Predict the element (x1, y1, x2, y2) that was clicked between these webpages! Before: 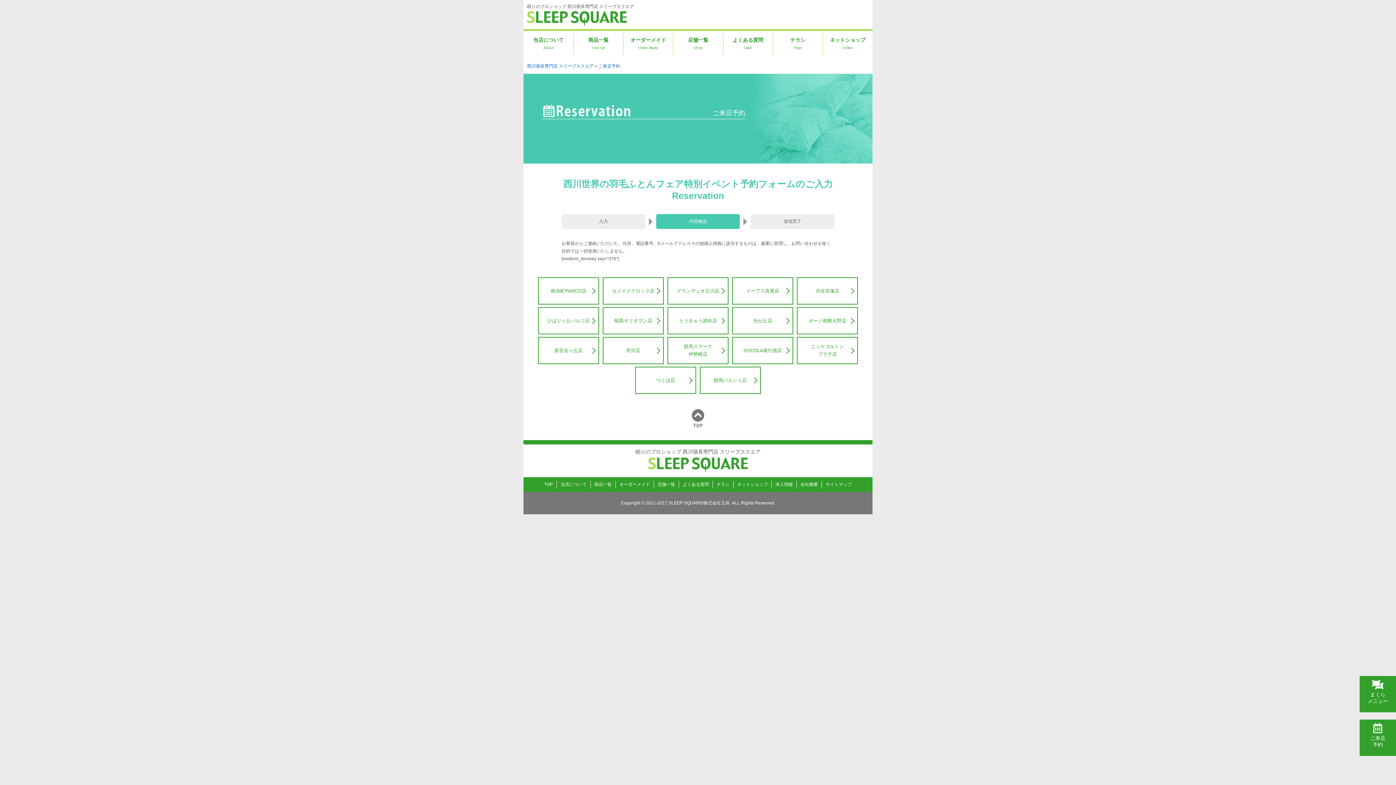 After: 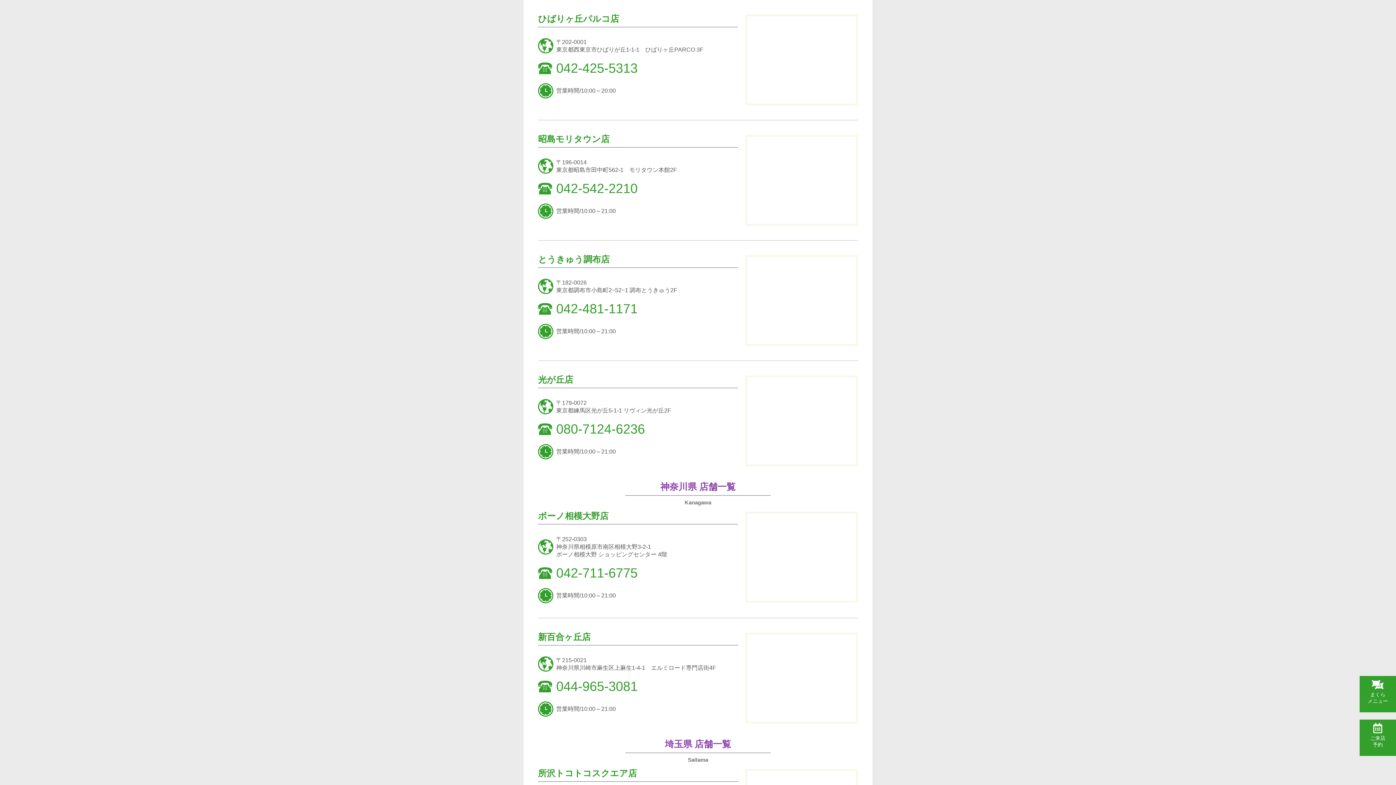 Action: bbox: (538, 307, 599, 334) label: ひばりヶ丘パルコ店